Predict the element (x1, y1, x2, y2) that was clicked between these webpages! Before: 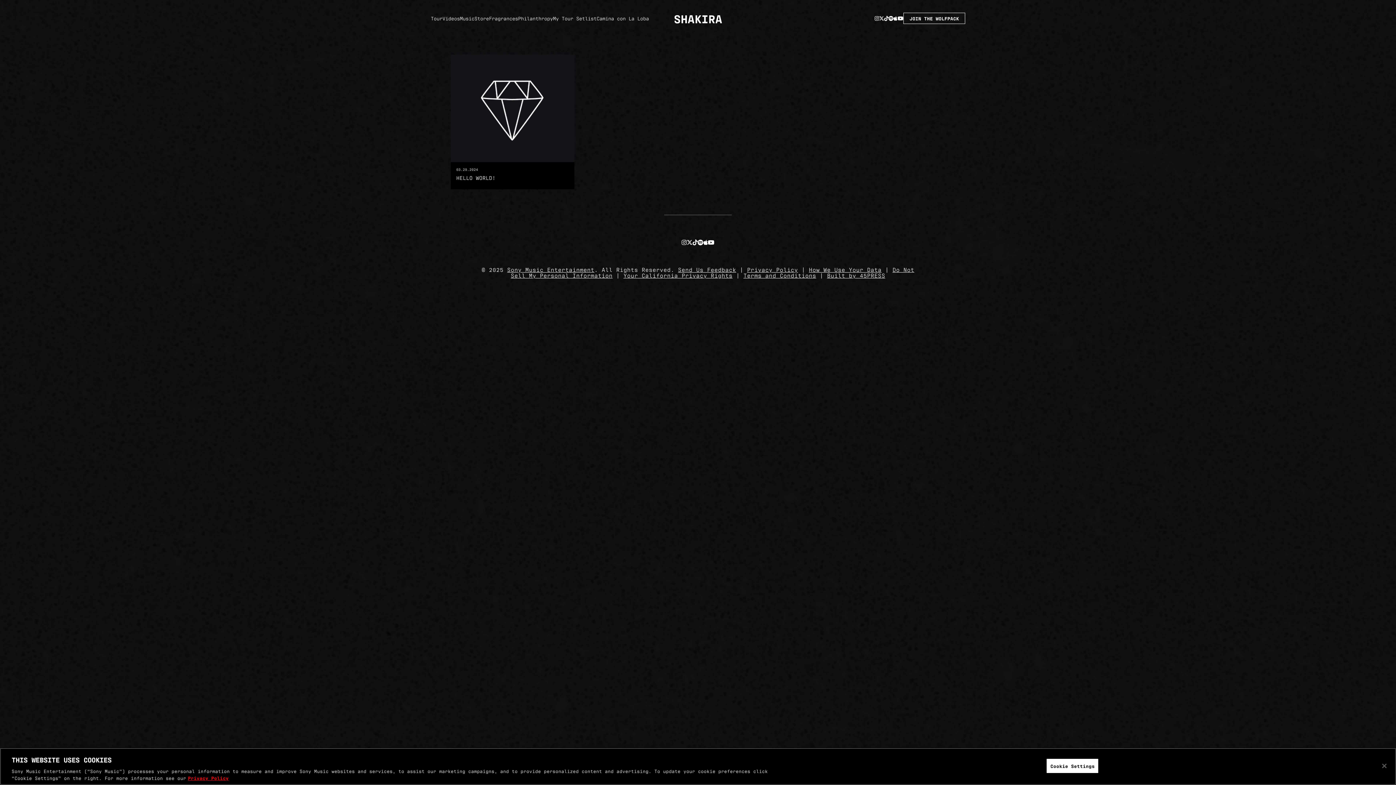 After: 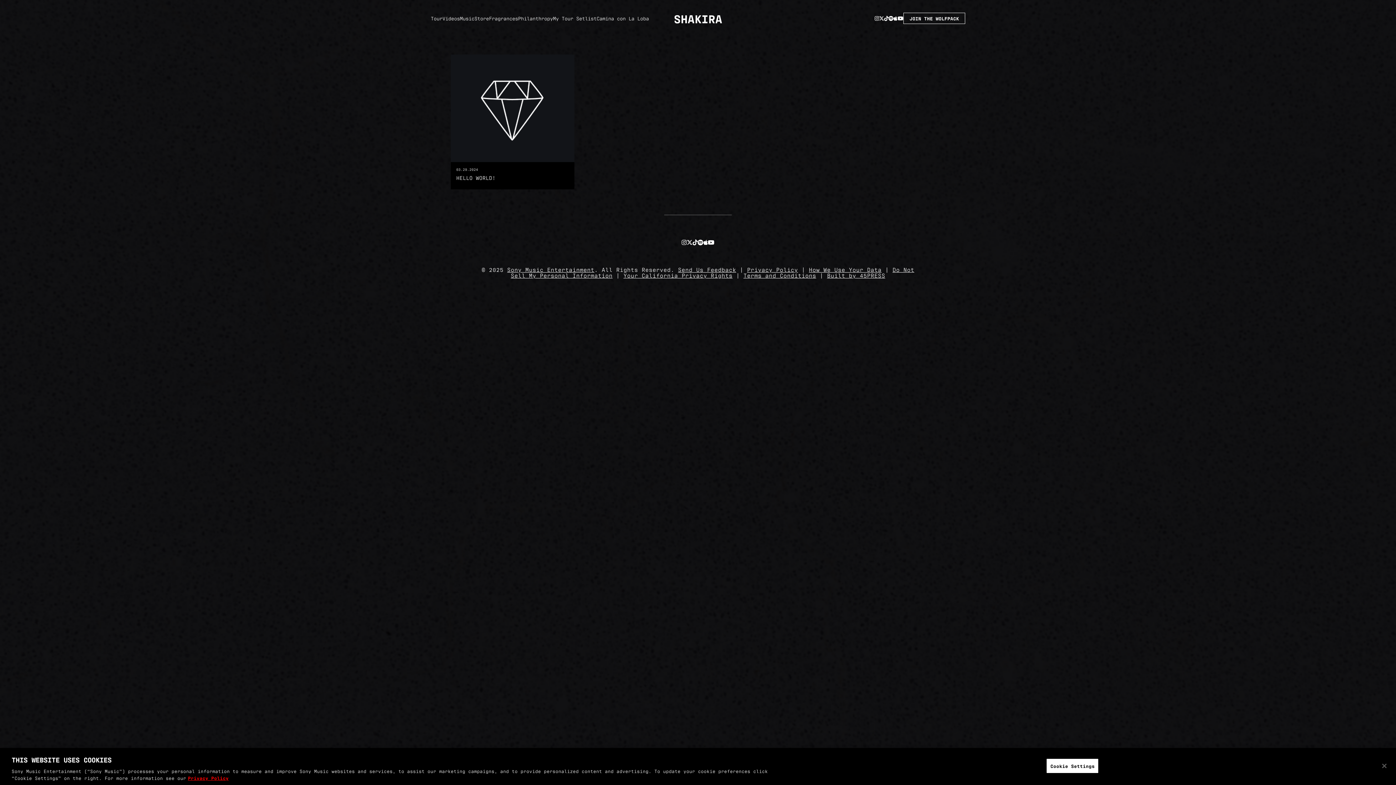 Action: bbox: (827, 271, 885, 278) label: Built by 45PRESS